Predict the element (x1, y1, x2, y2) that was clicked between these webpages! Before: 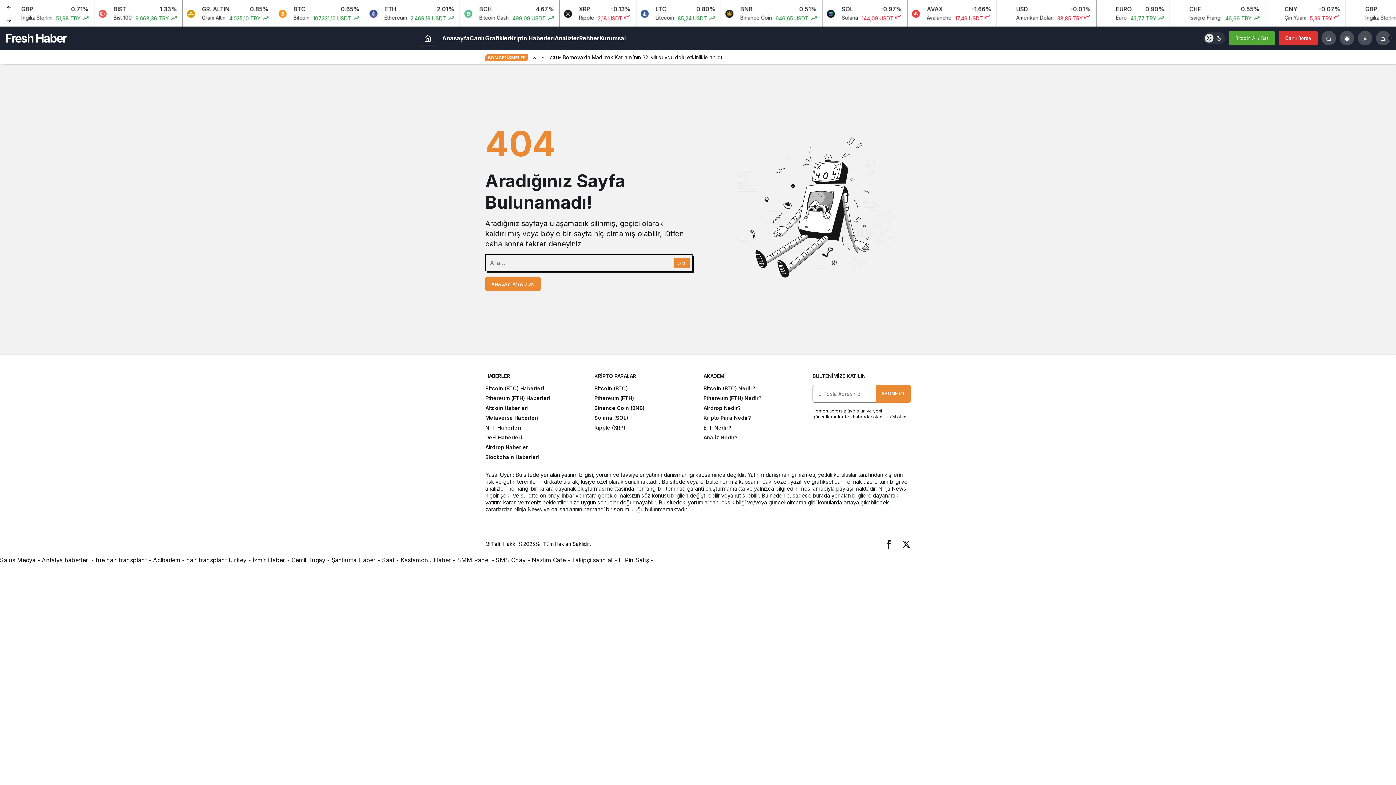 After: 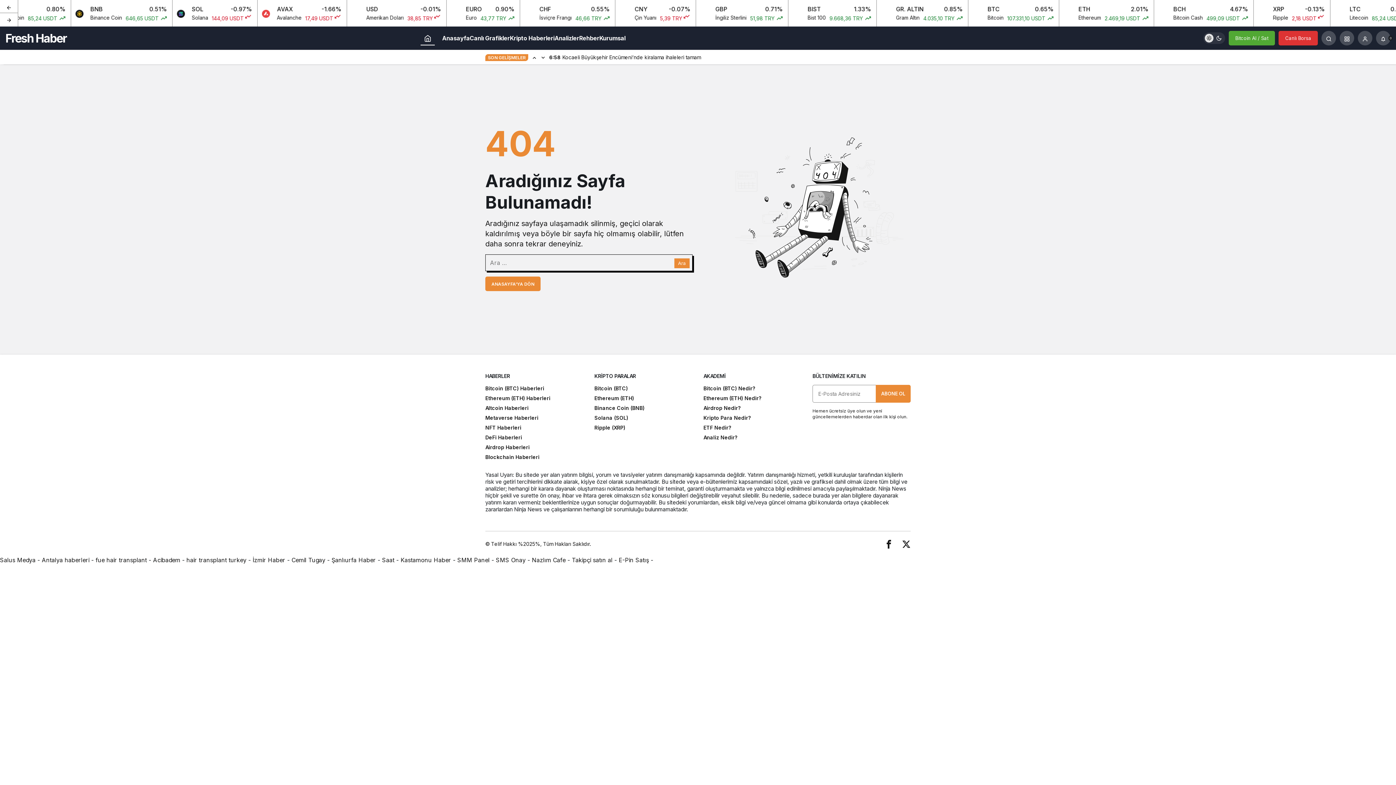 Action: bbox: (95, 556, 146, 564) label: fue hair transplant